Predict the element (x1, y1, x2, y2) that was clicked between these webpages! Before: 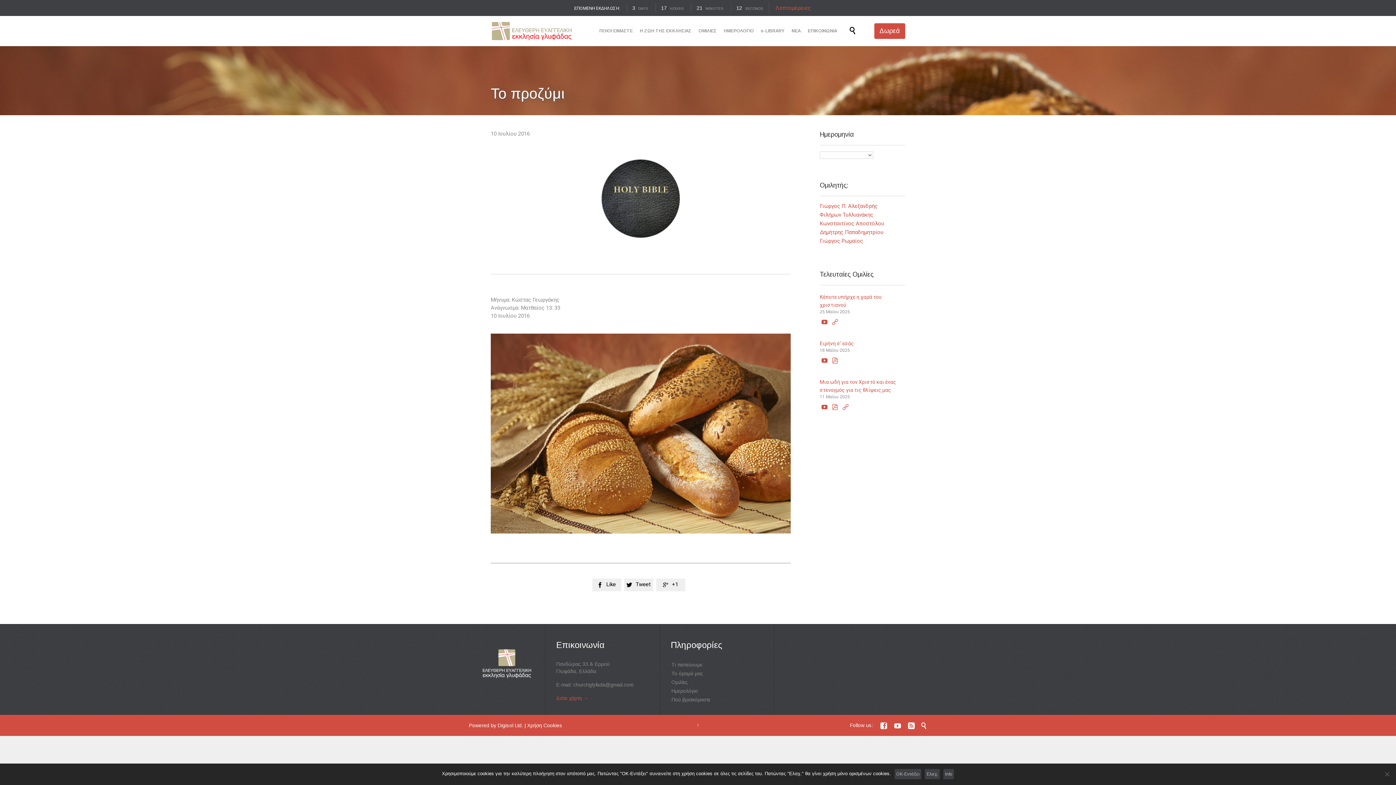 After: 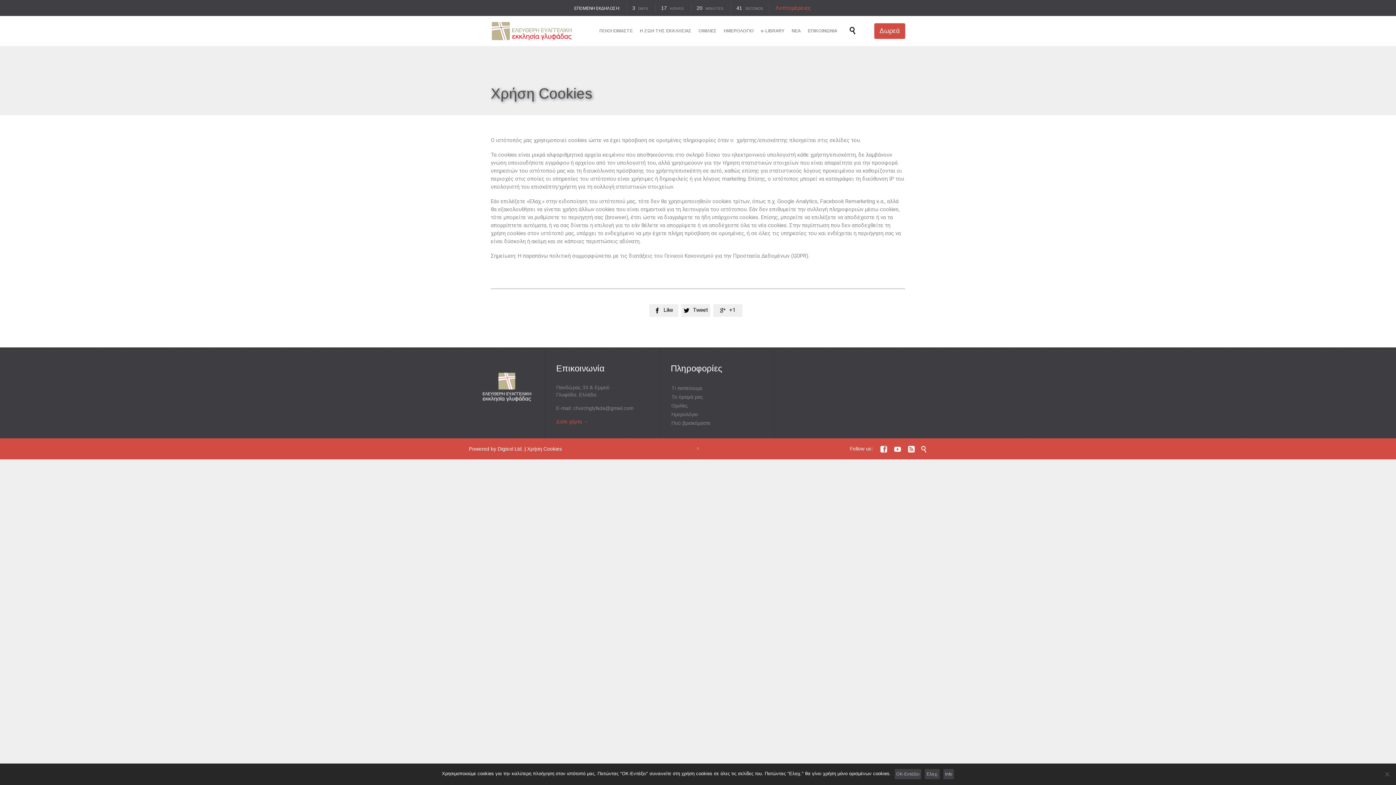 Action: label: Info bbox: (943, 769, 954, 779)